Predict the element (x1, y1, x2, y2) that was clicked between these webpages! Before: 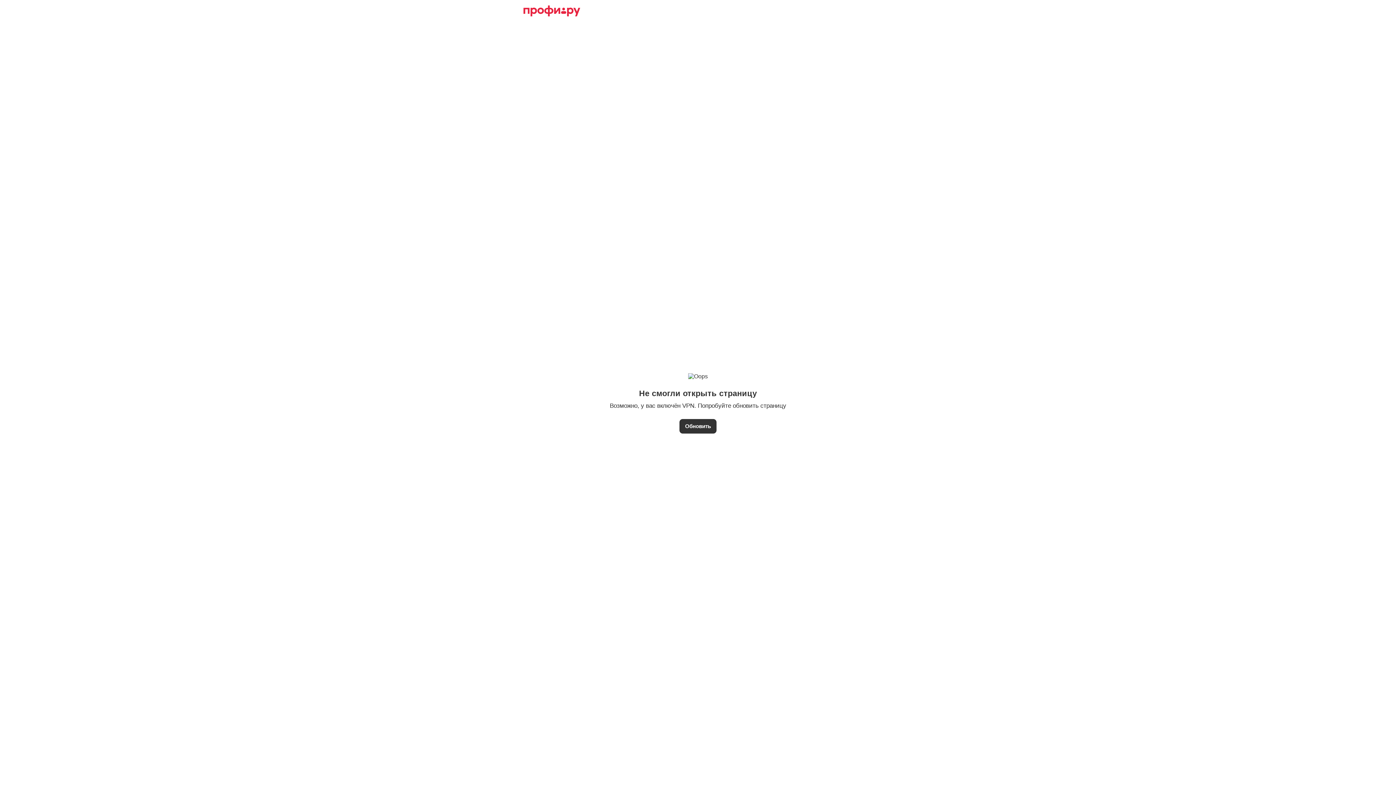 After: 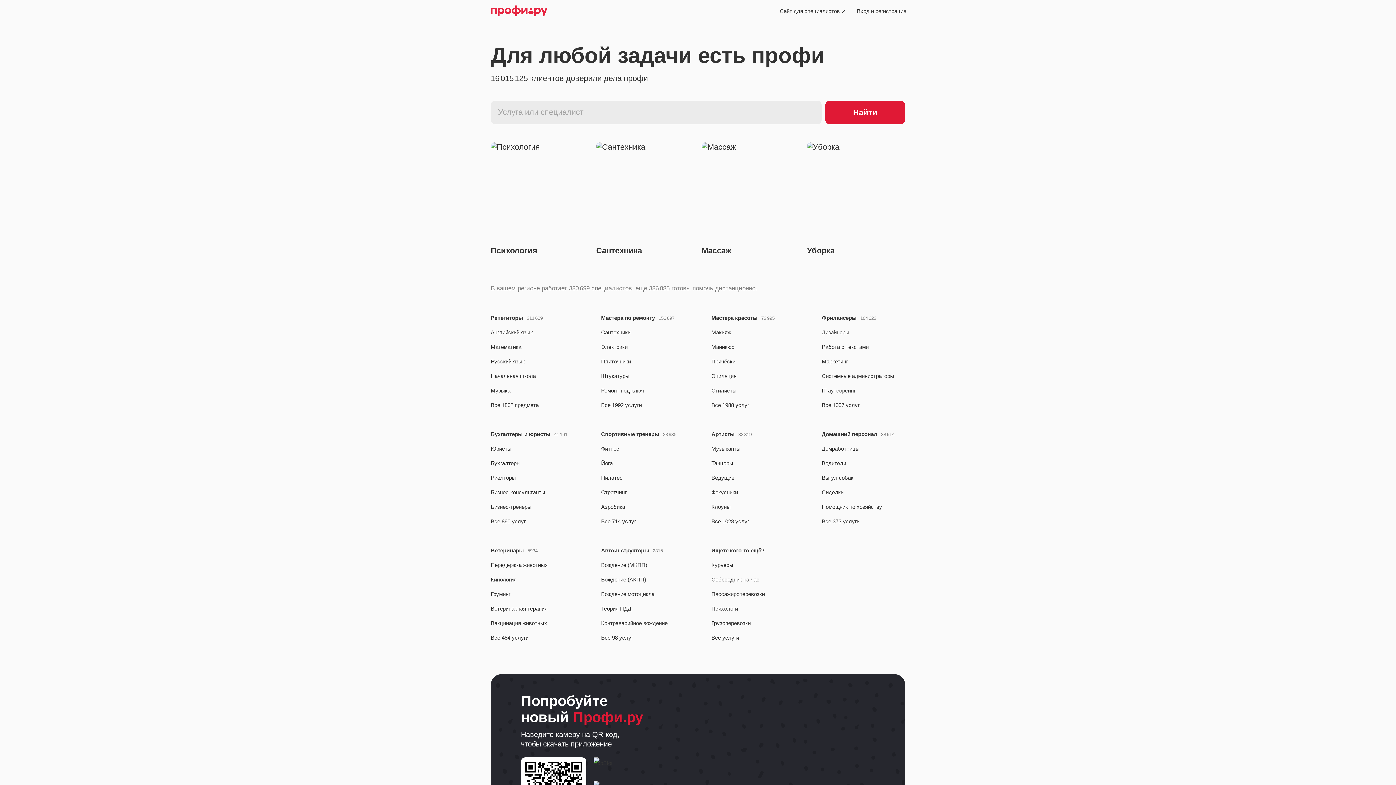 Action: bbox: (523, 5, 580, 16)